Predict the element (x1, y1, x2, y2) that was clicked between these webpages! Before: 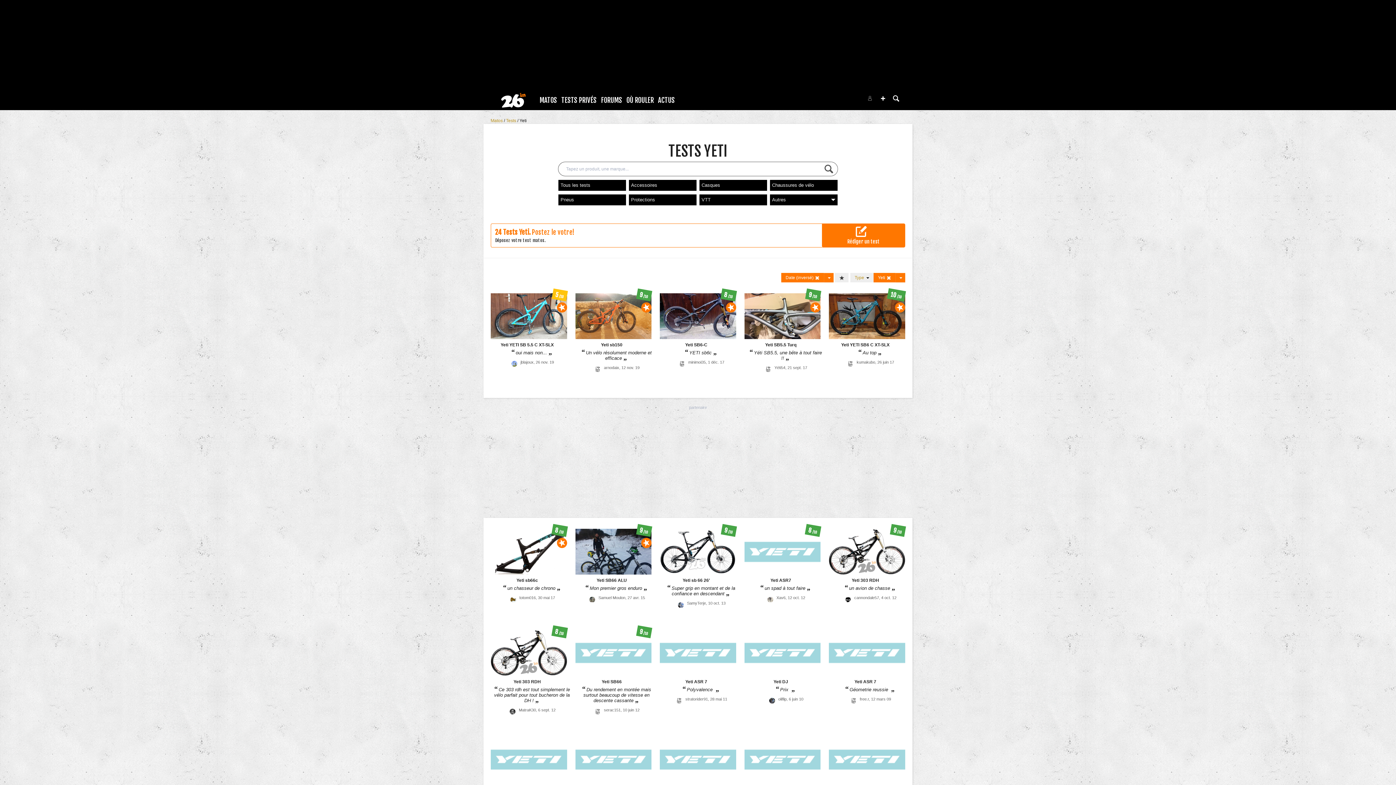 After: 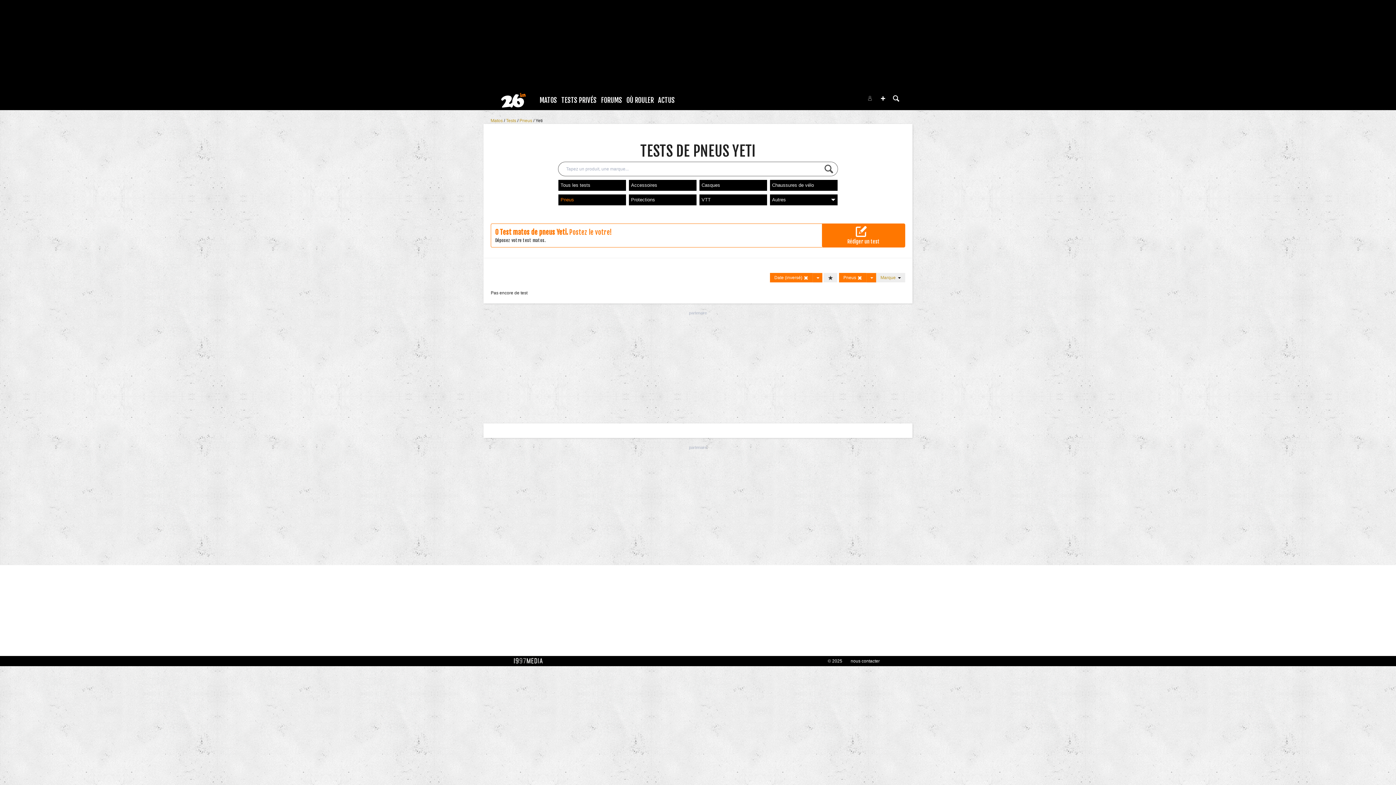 Action: label: Pneus bbox: (558, 194, 626, 205)